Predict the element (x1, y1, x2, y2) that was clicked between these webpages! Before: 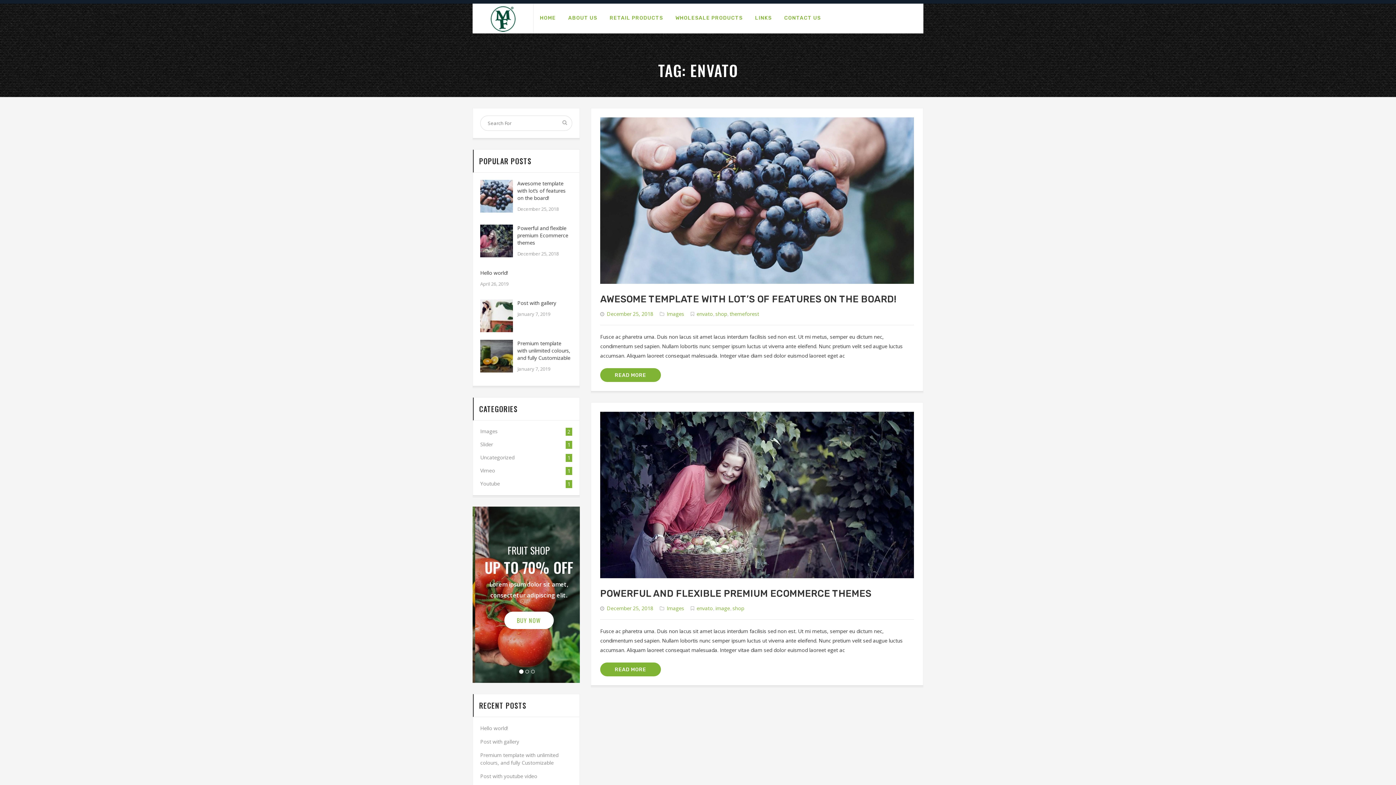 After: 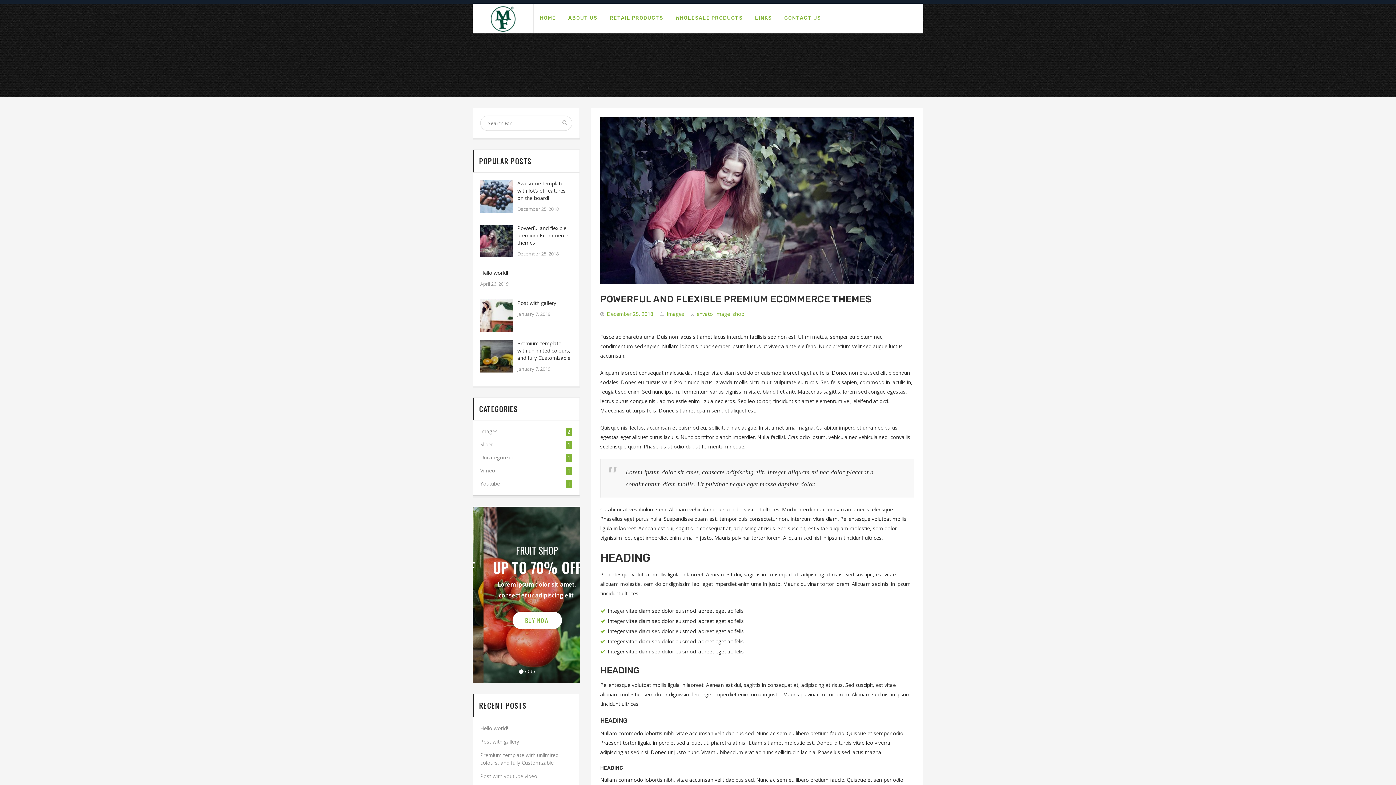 Action: bbox: (480, 237, 513, 243)